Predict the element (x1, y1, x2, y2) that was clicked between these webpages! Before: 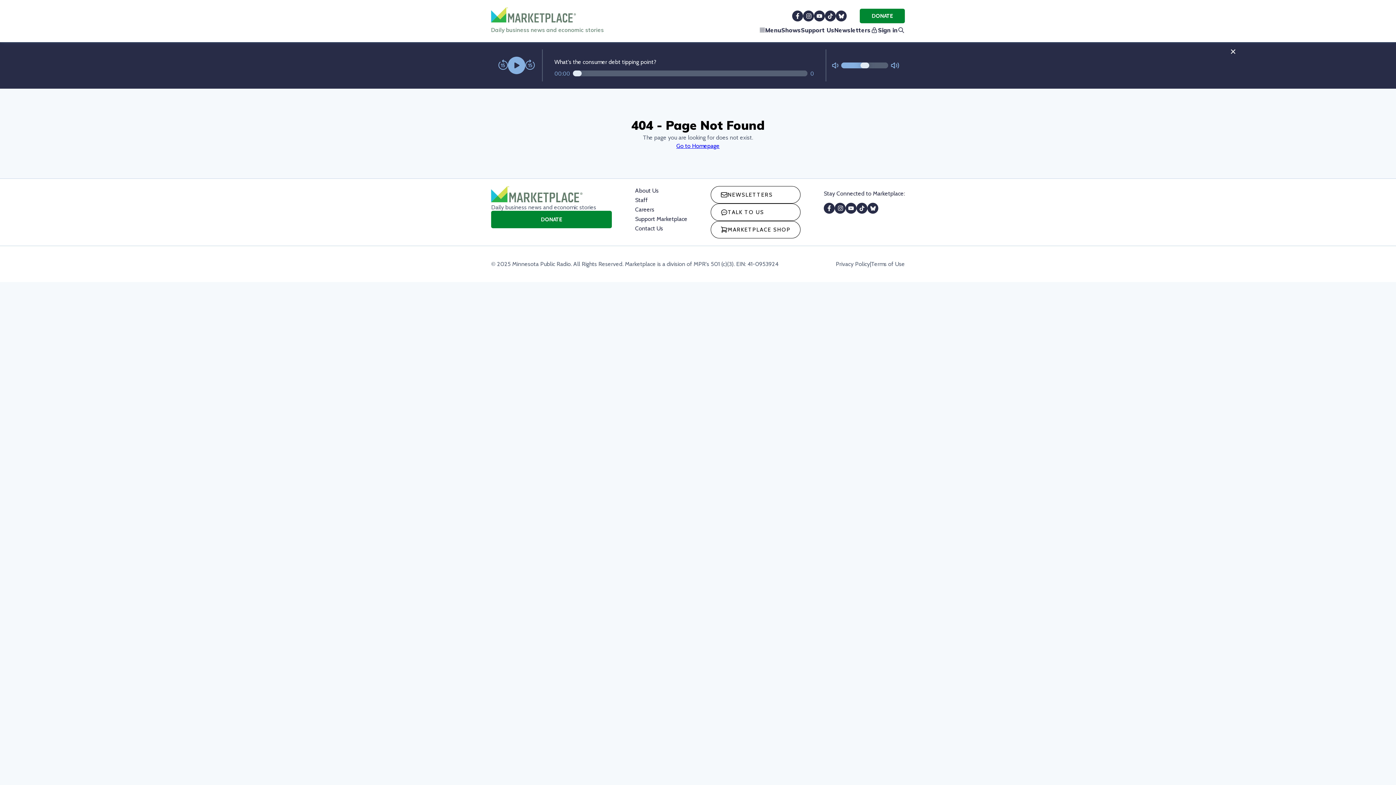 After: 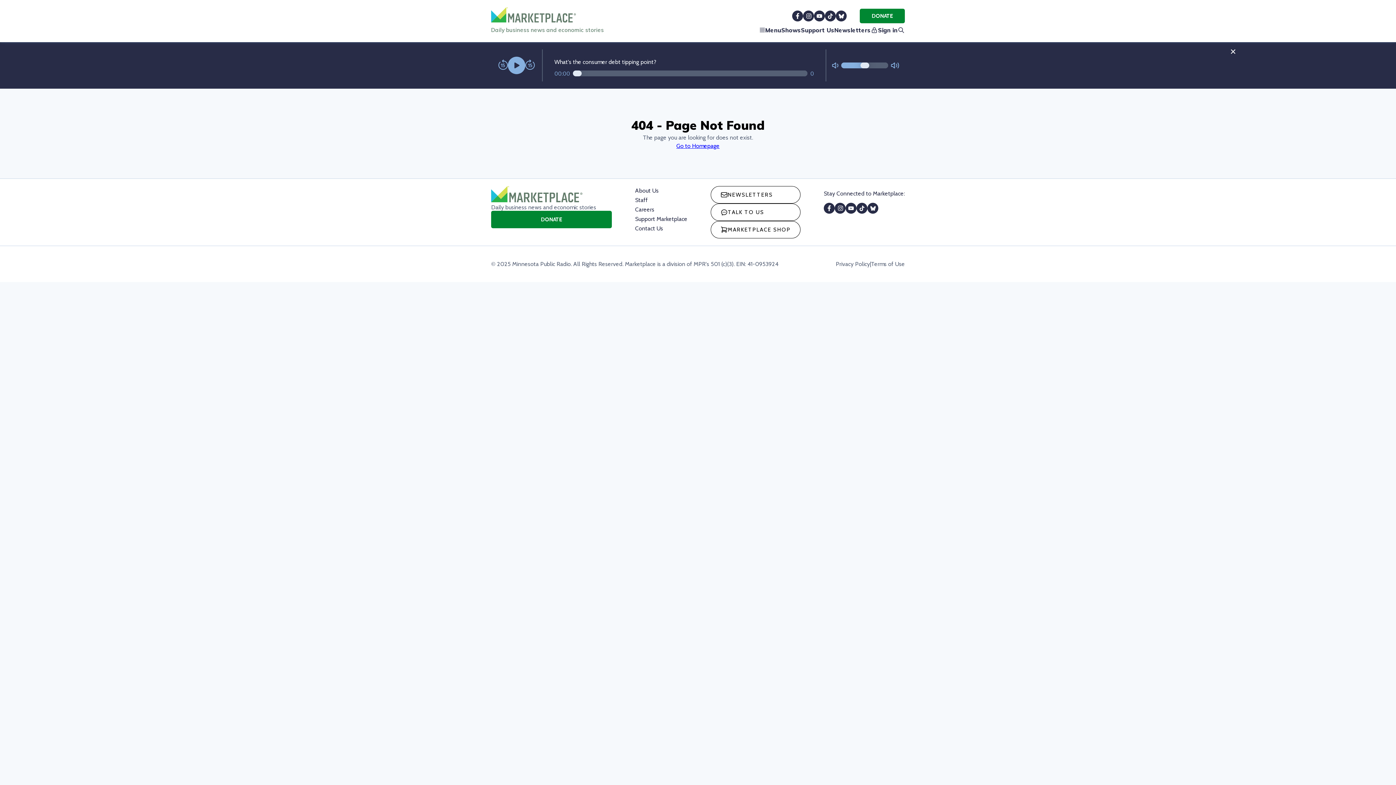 Action: bbox: (635, 225, 663, 232) label: Contact Us